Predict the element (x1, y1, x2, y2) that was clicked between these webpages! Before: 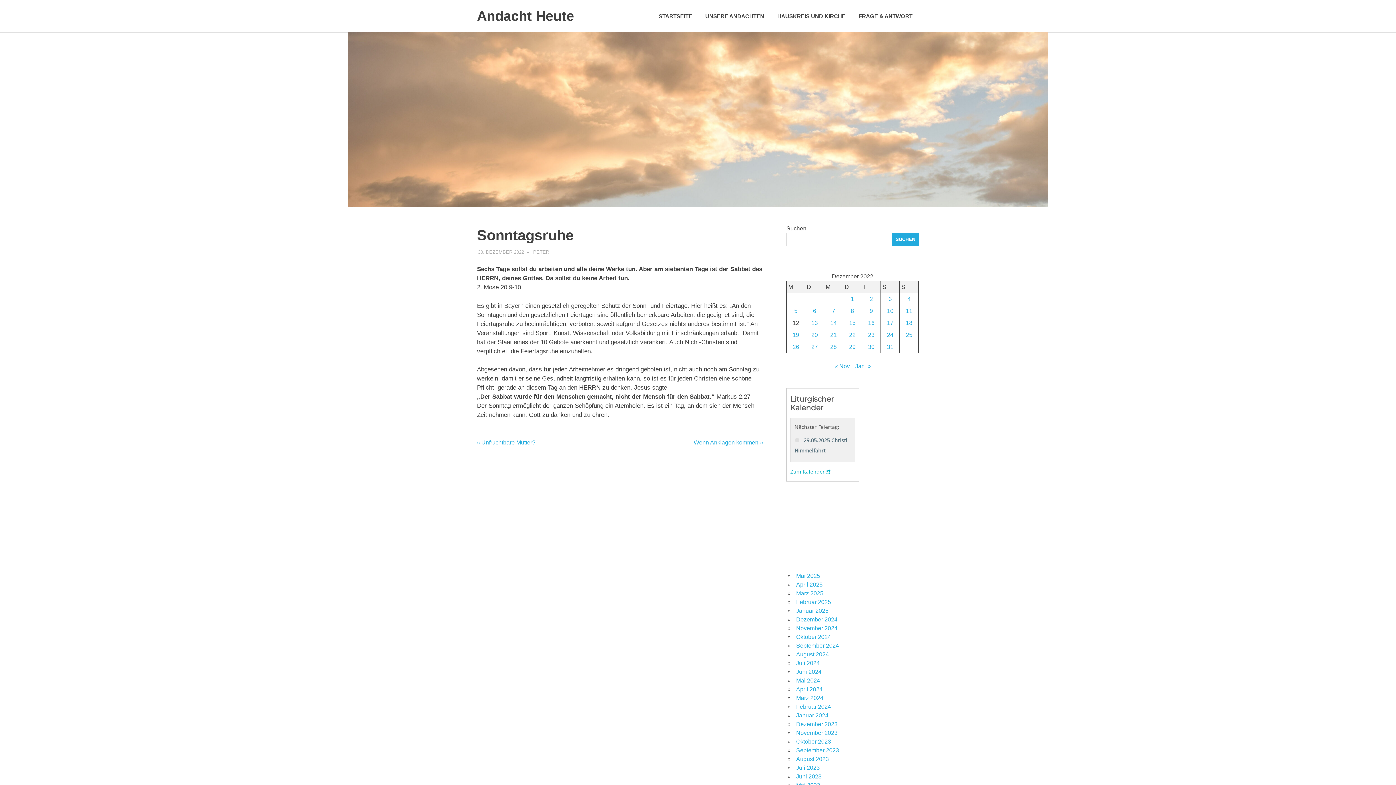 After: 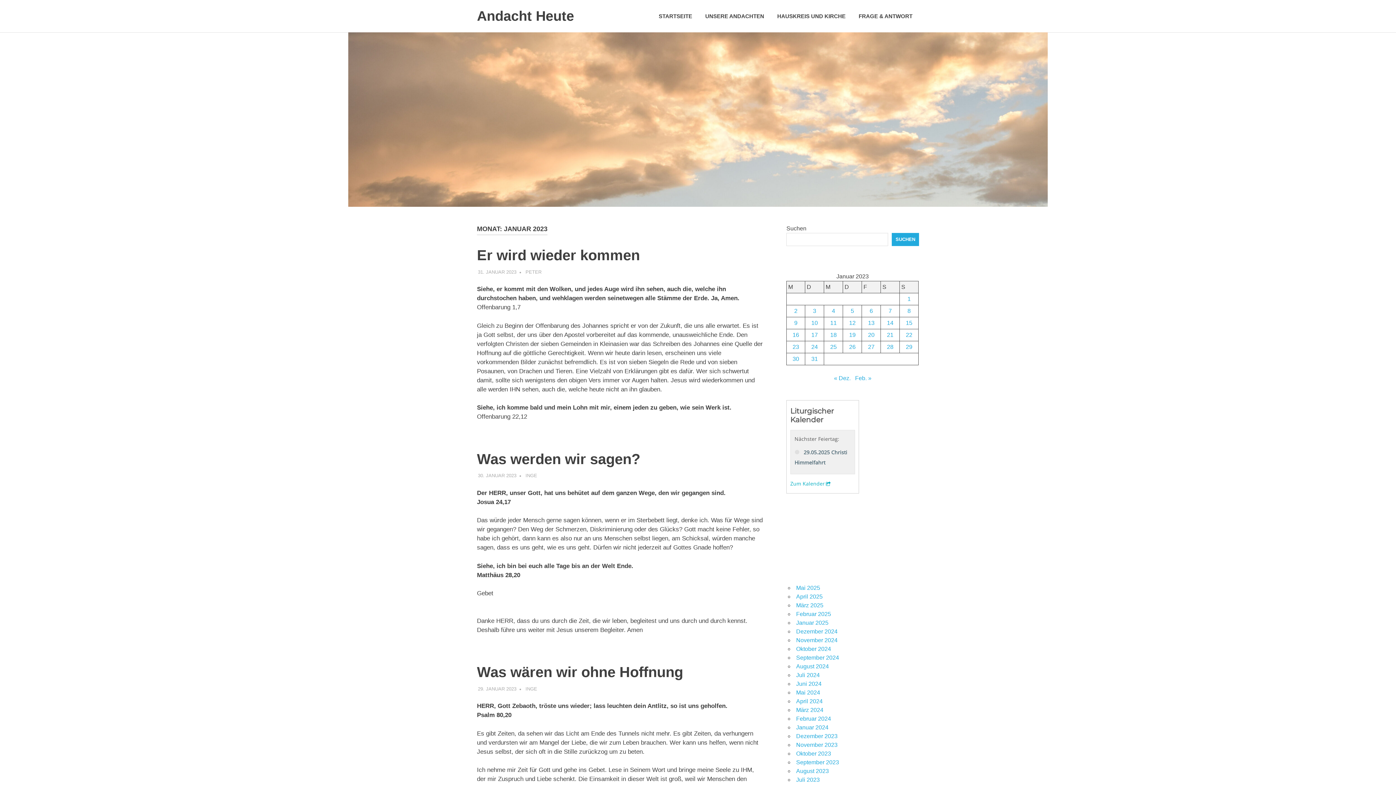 Action: label: Jan. » bbox: (855, 363, 871, 369)